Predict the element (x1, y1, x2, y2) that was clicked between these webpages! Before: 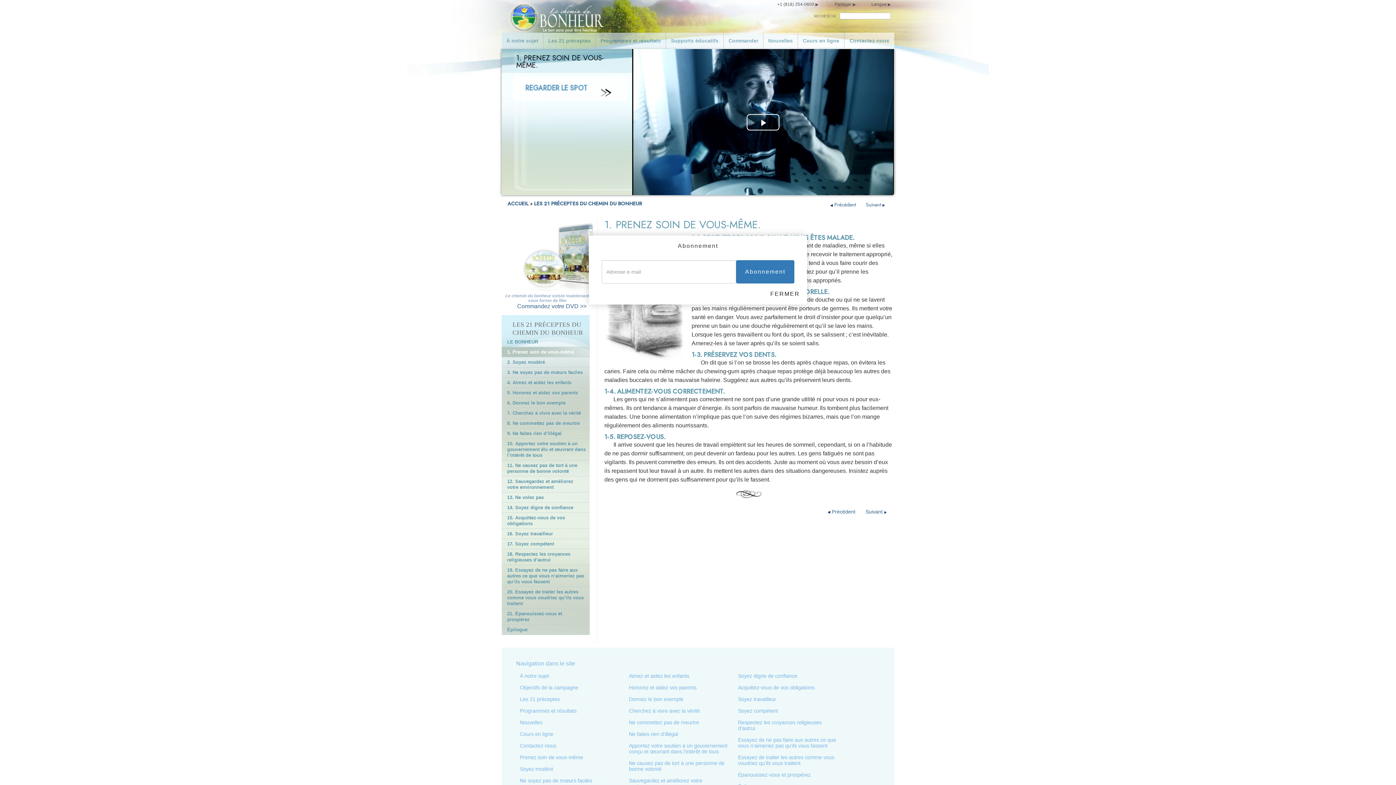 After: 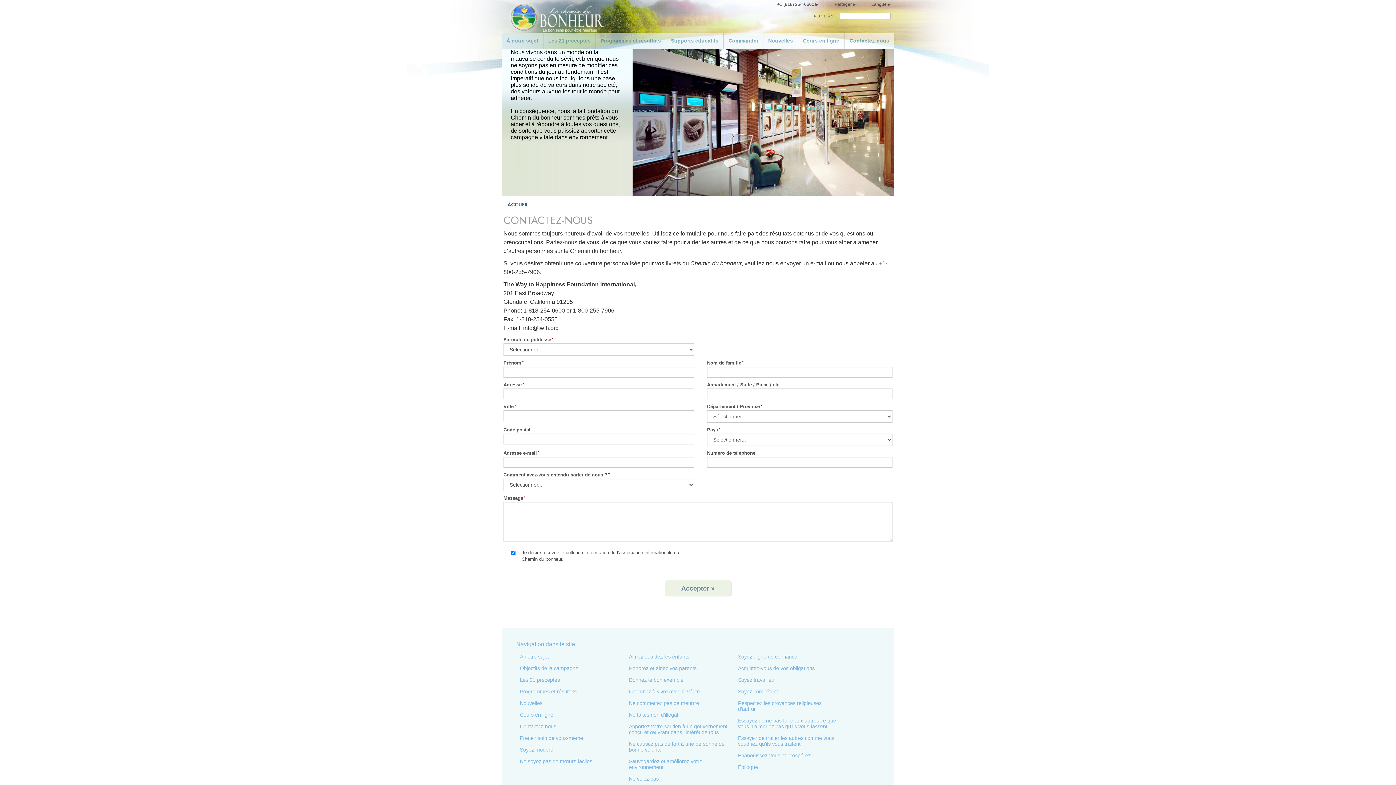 Action: label: +1 (818) 254-0600 bbox: (777, 1, 814, 6)